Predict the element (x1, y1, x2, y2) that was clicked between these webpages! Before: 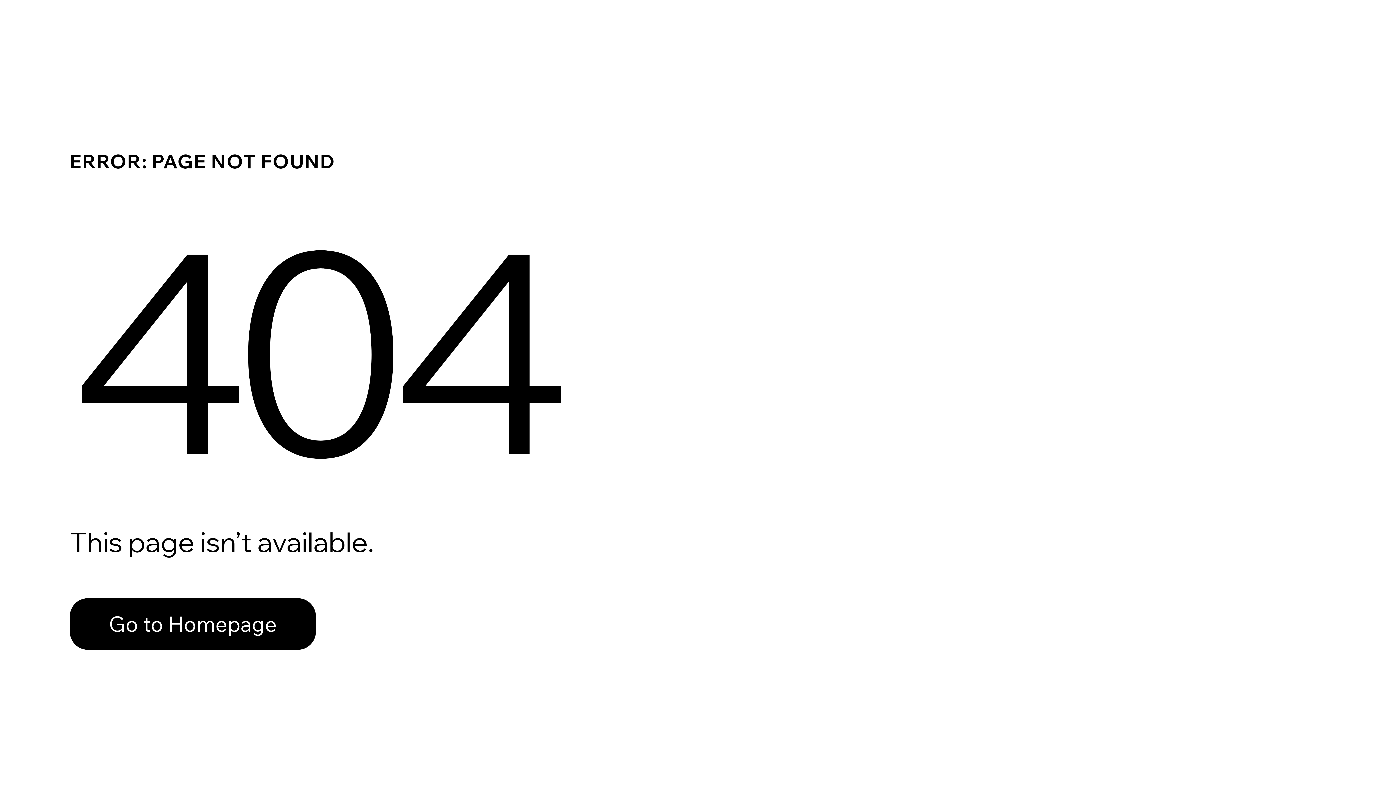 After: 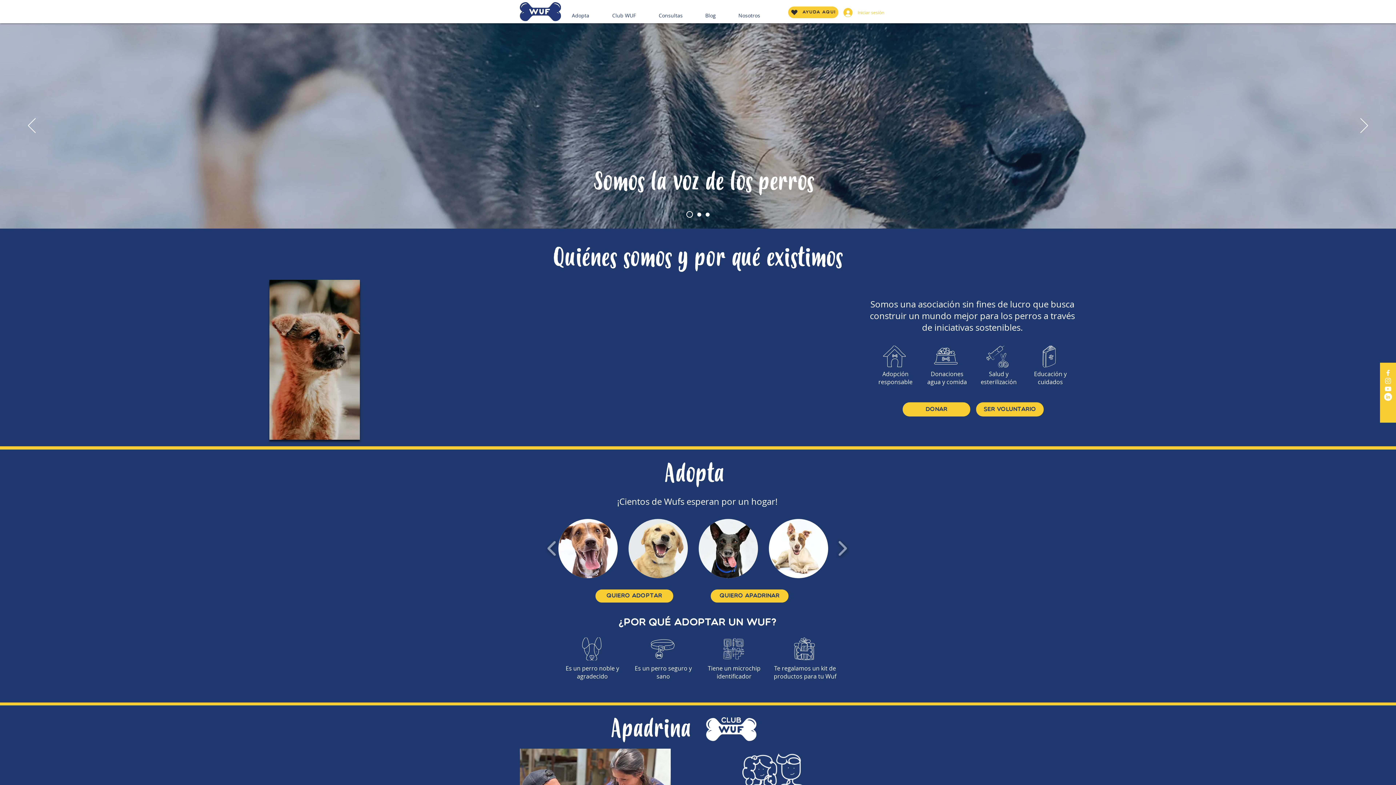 Action: bbox: (69, 582, 768, 659) label: Go to Homepage